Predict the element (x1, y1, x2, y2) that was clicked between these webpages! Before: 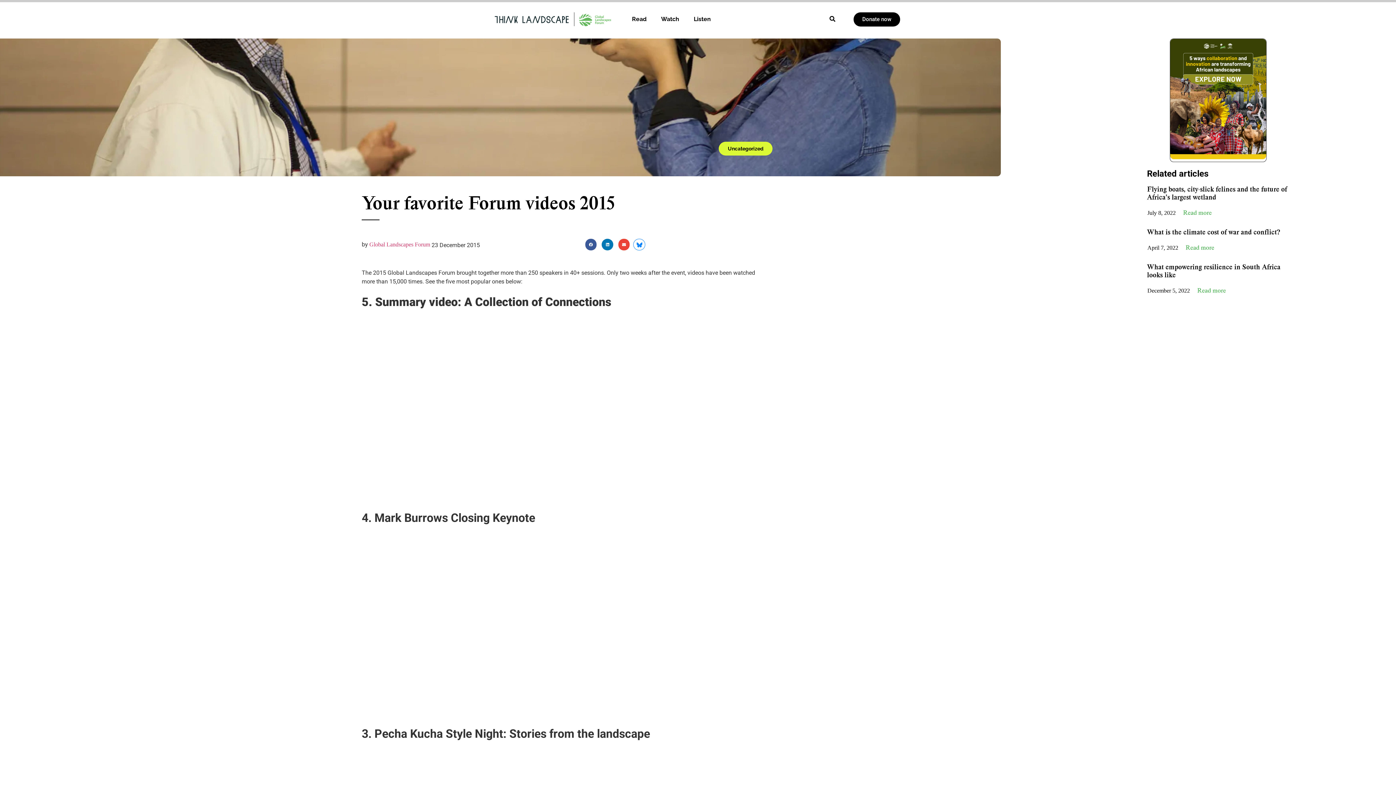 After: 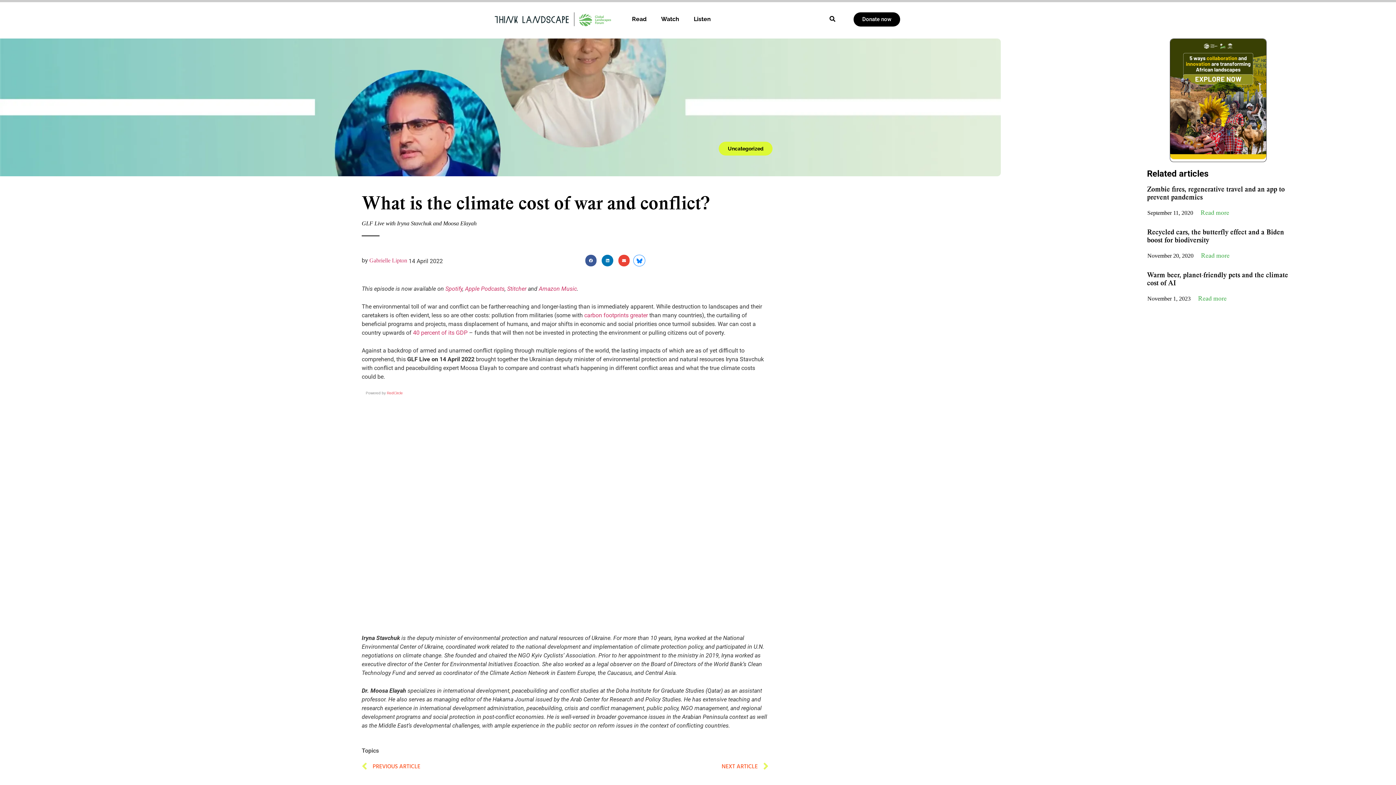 Action: label: What is the climate cost of war and conflict? bbox: (1147, 227, 1280, 236)